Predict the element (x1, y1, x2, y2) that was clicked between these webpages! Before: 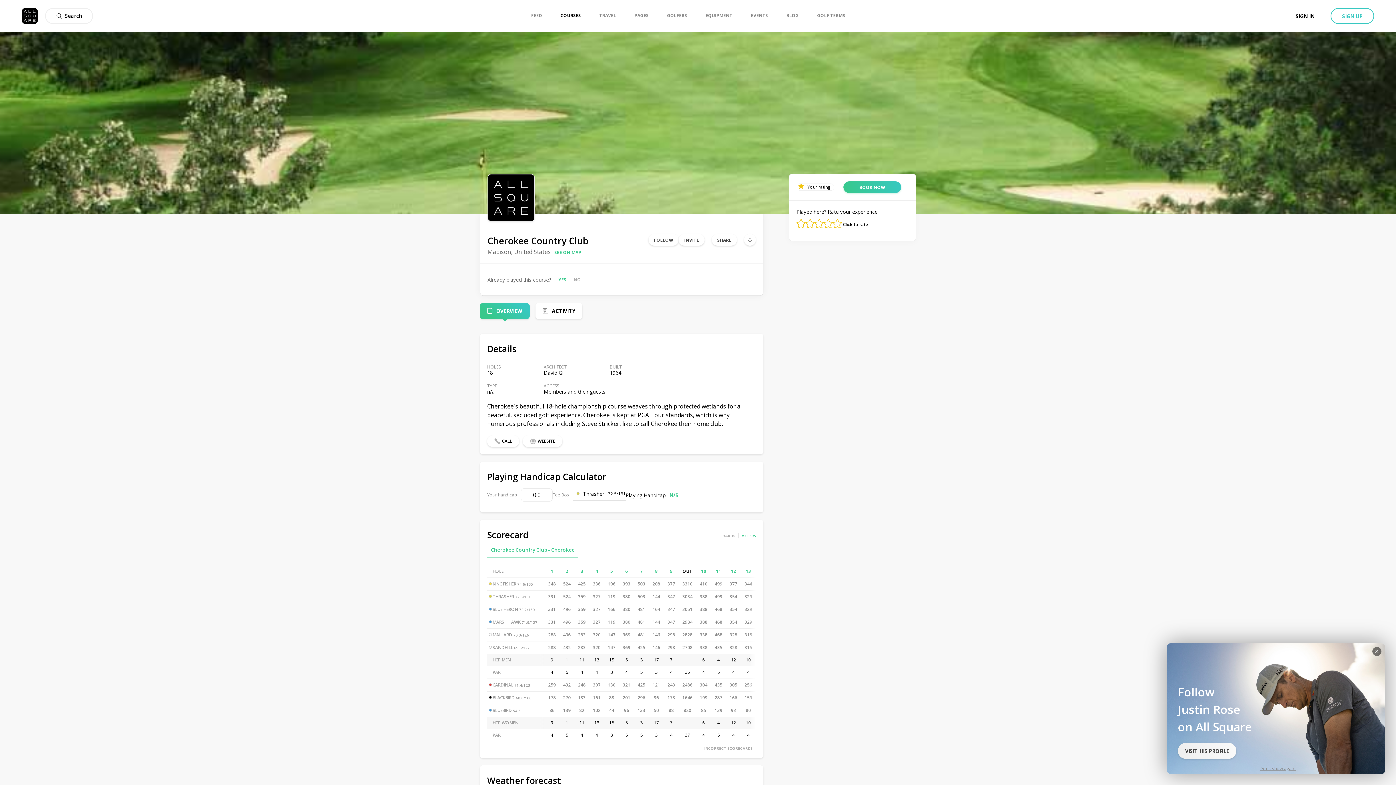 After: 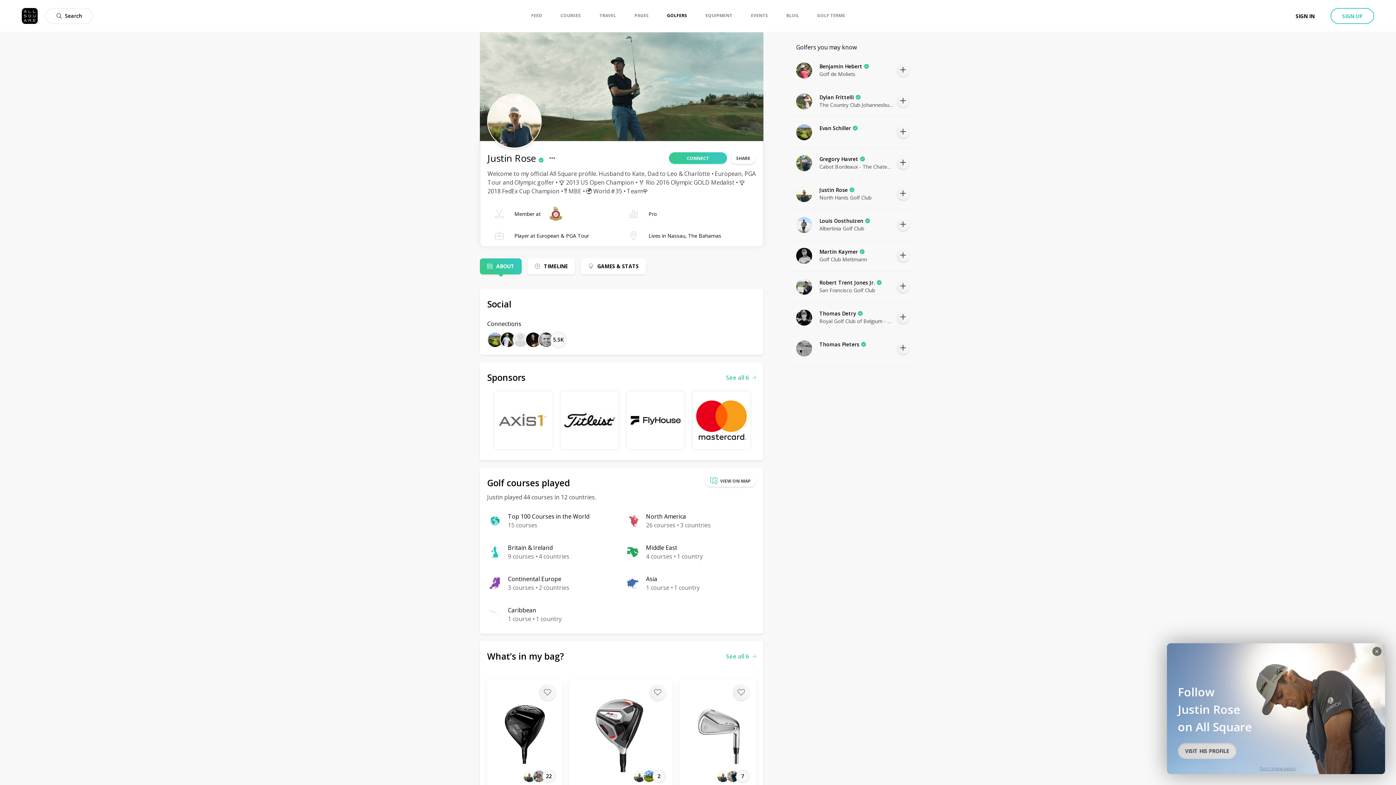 Action: label: VISIT HIS PROFILE bbox: (1178, 743, 1236, 759)